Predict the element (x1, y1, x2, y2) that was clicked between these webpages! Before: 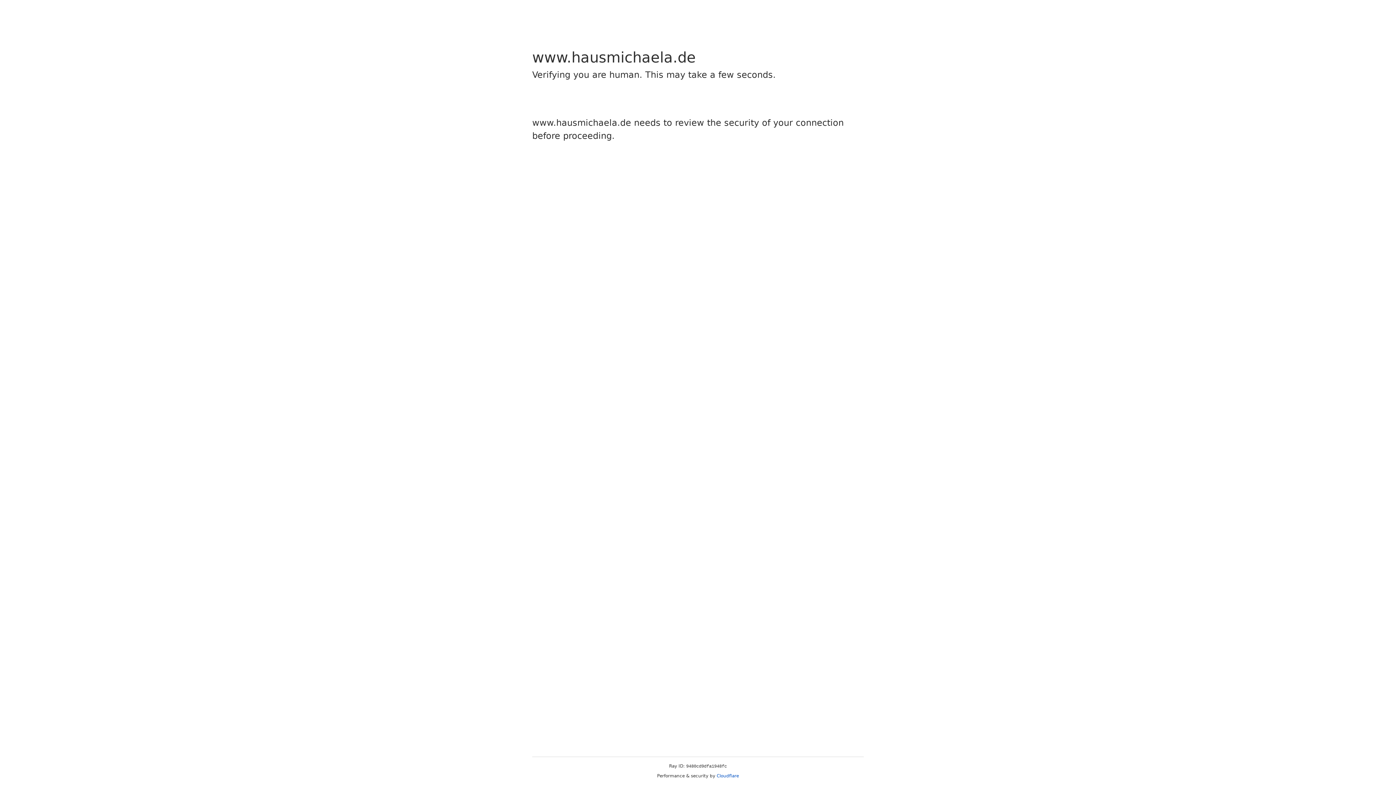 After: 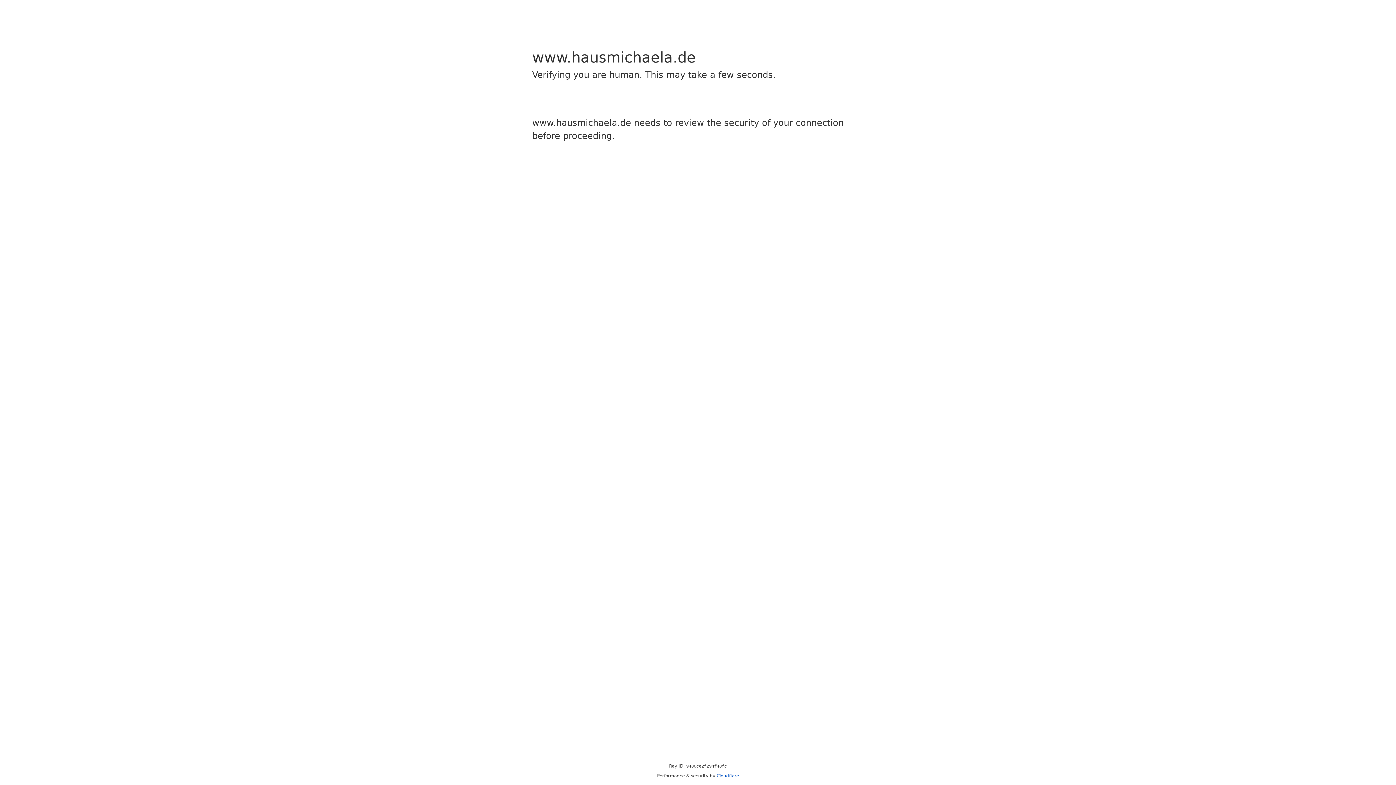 Action: label: Cloudflare bbox: (716, 773, 739, 778)